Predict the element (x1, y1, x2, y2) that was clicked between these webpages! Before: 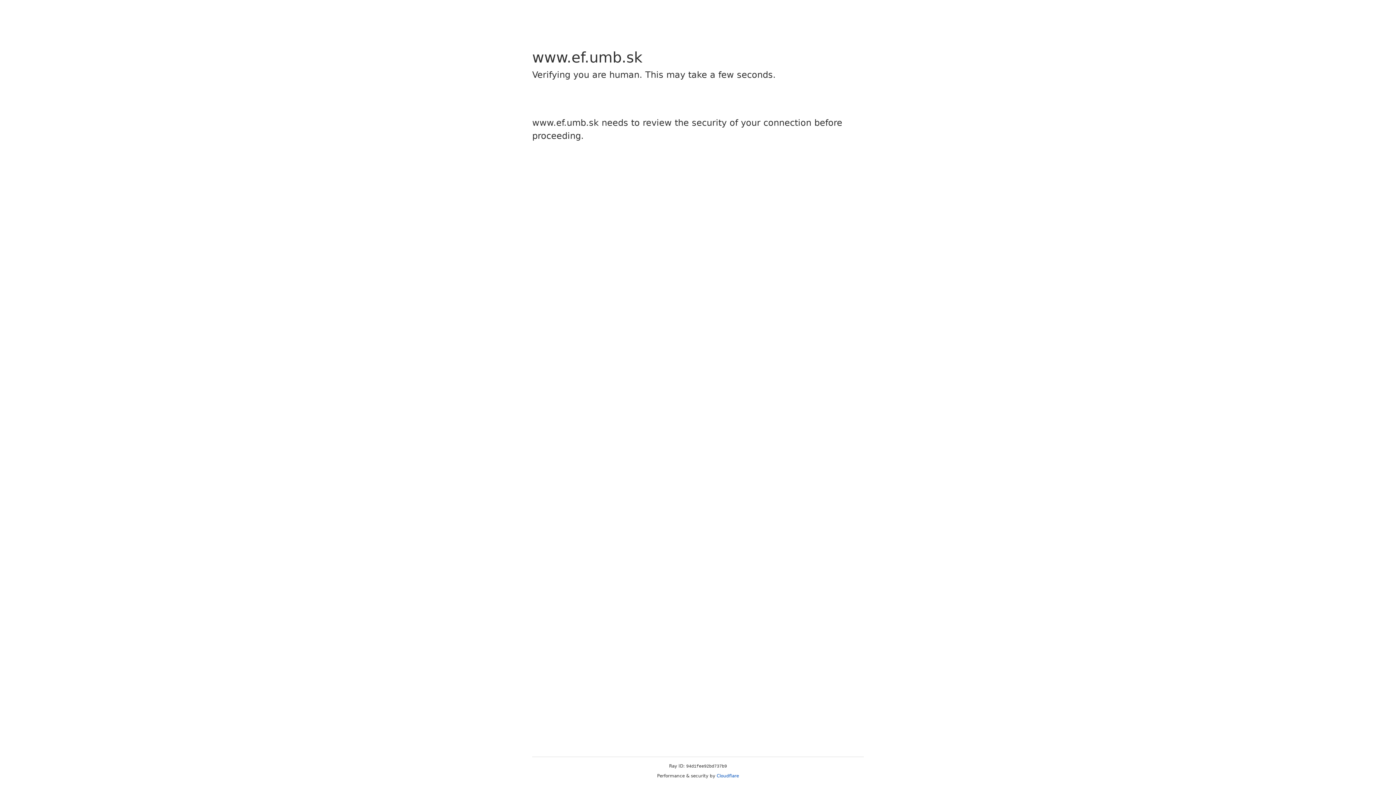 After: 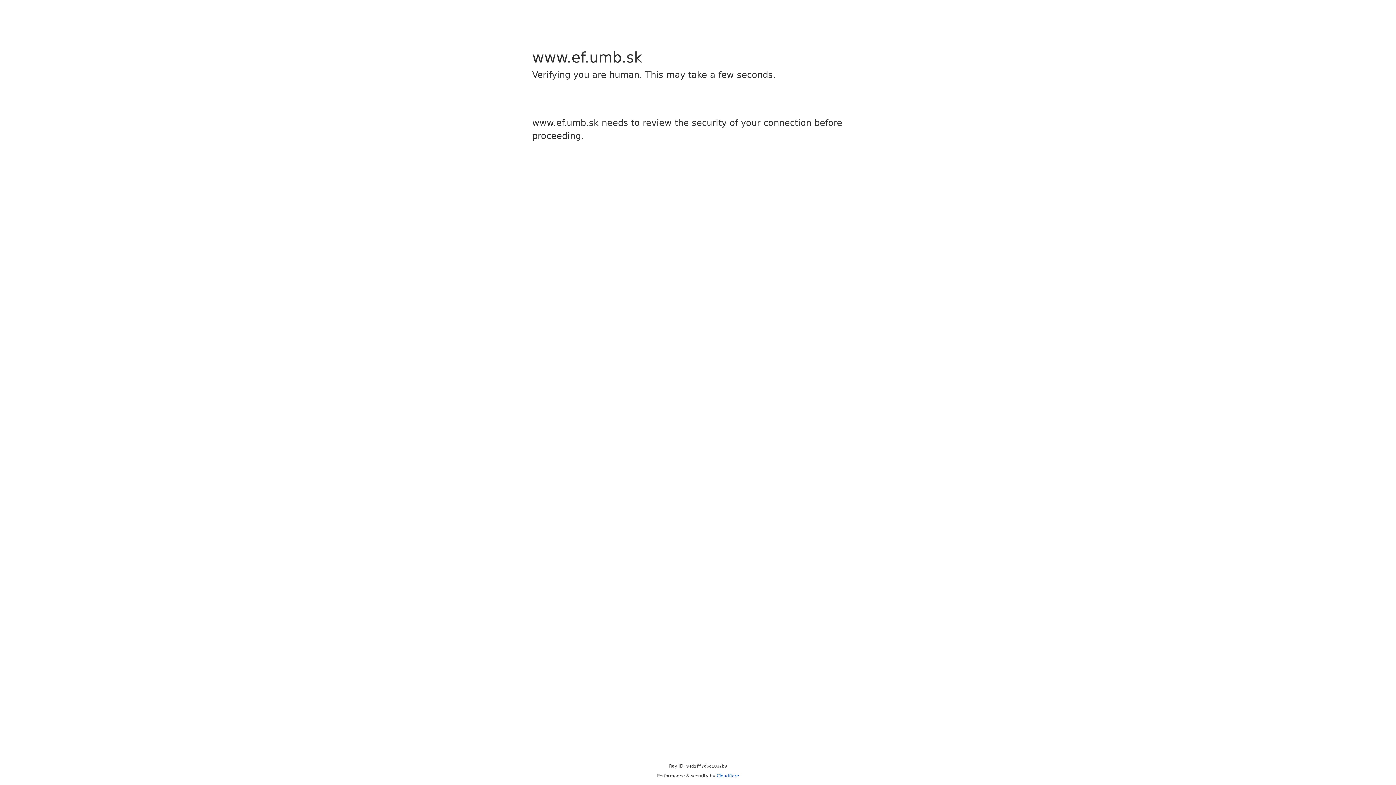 Action: bbox: (716, 773, 739, 778) label: Cloudflare